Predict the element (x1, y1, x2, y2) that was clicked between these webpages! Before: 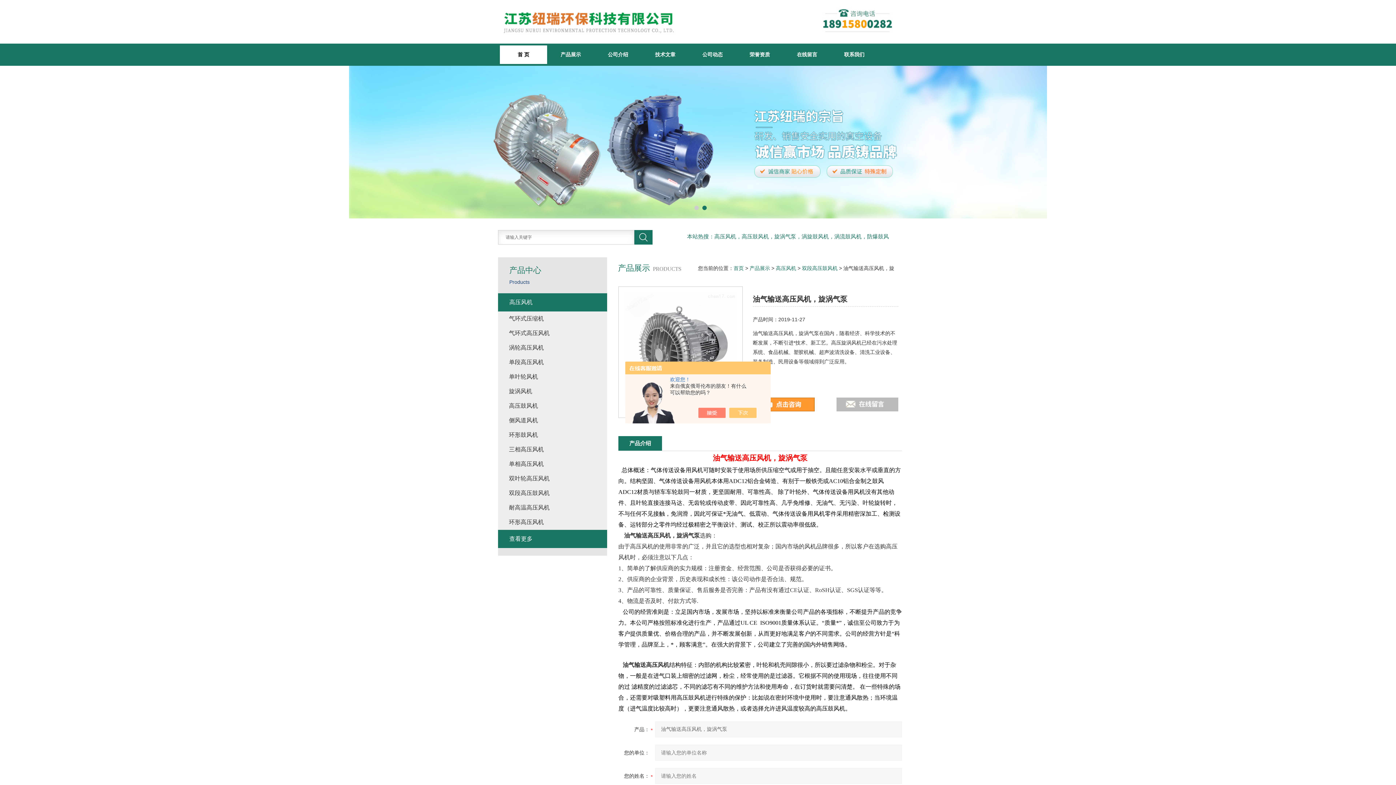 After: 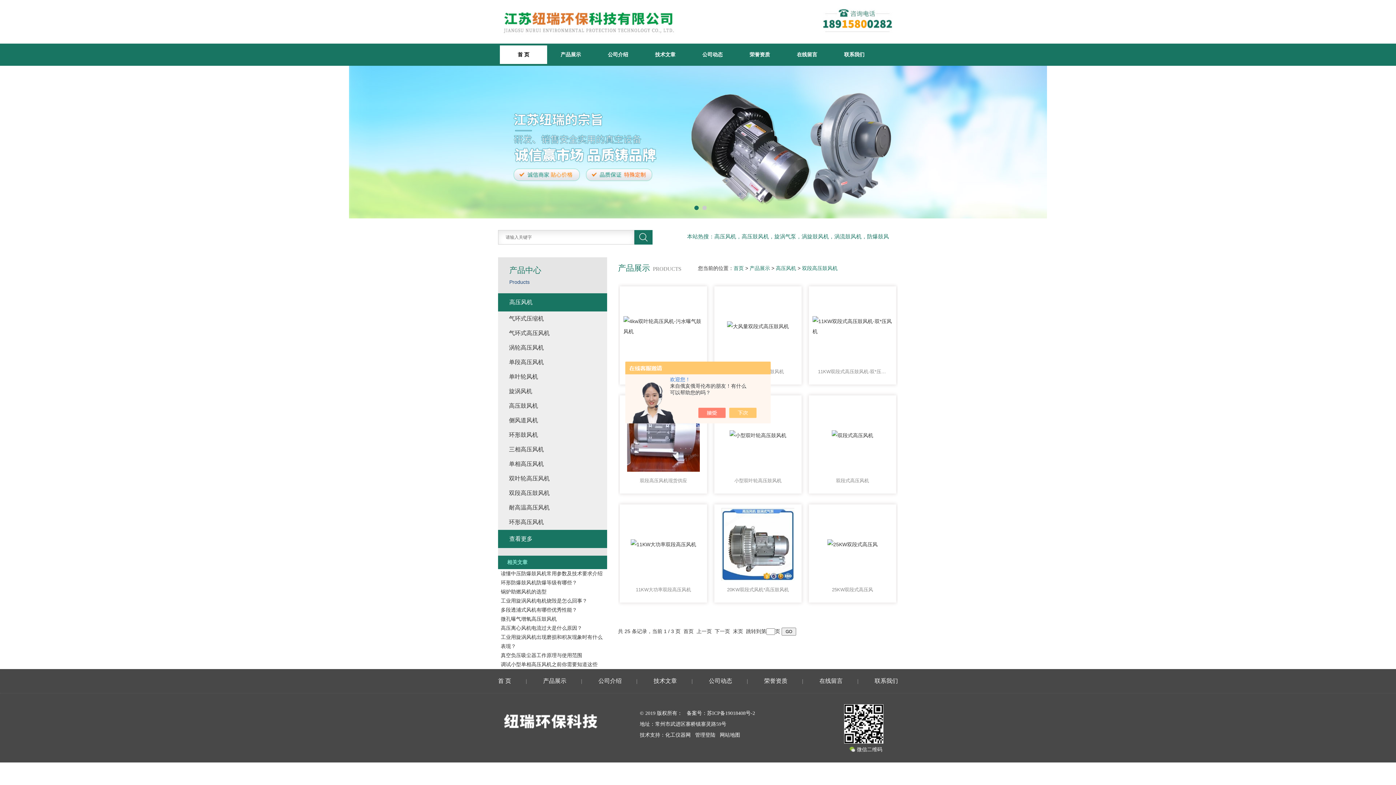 Action: bbox: (505, 486, 607, 500) label: 双段高压鼓风机